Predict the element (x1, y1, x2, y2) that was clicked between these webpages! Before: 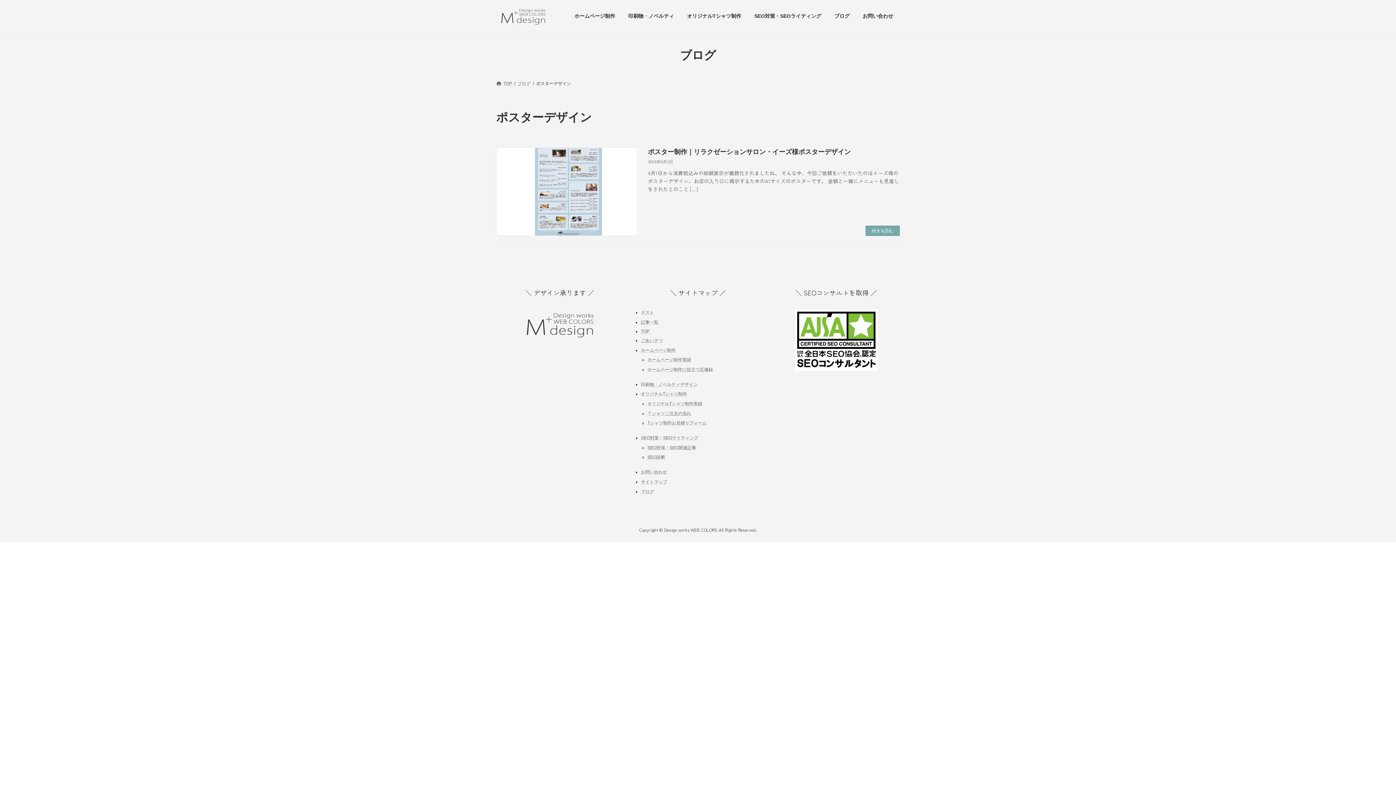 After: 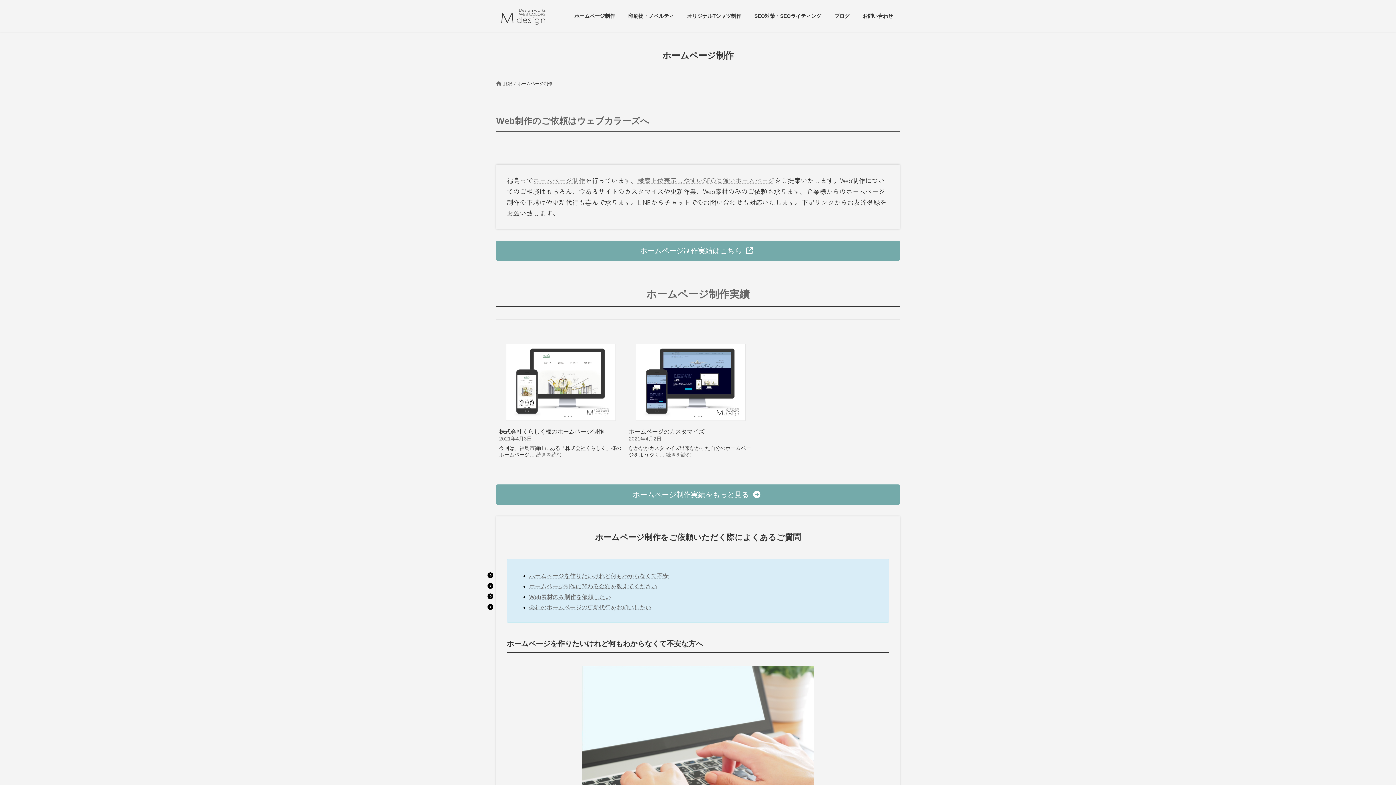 Action: label: ホームページ制作 bbox: (641, 347, 676, 352)